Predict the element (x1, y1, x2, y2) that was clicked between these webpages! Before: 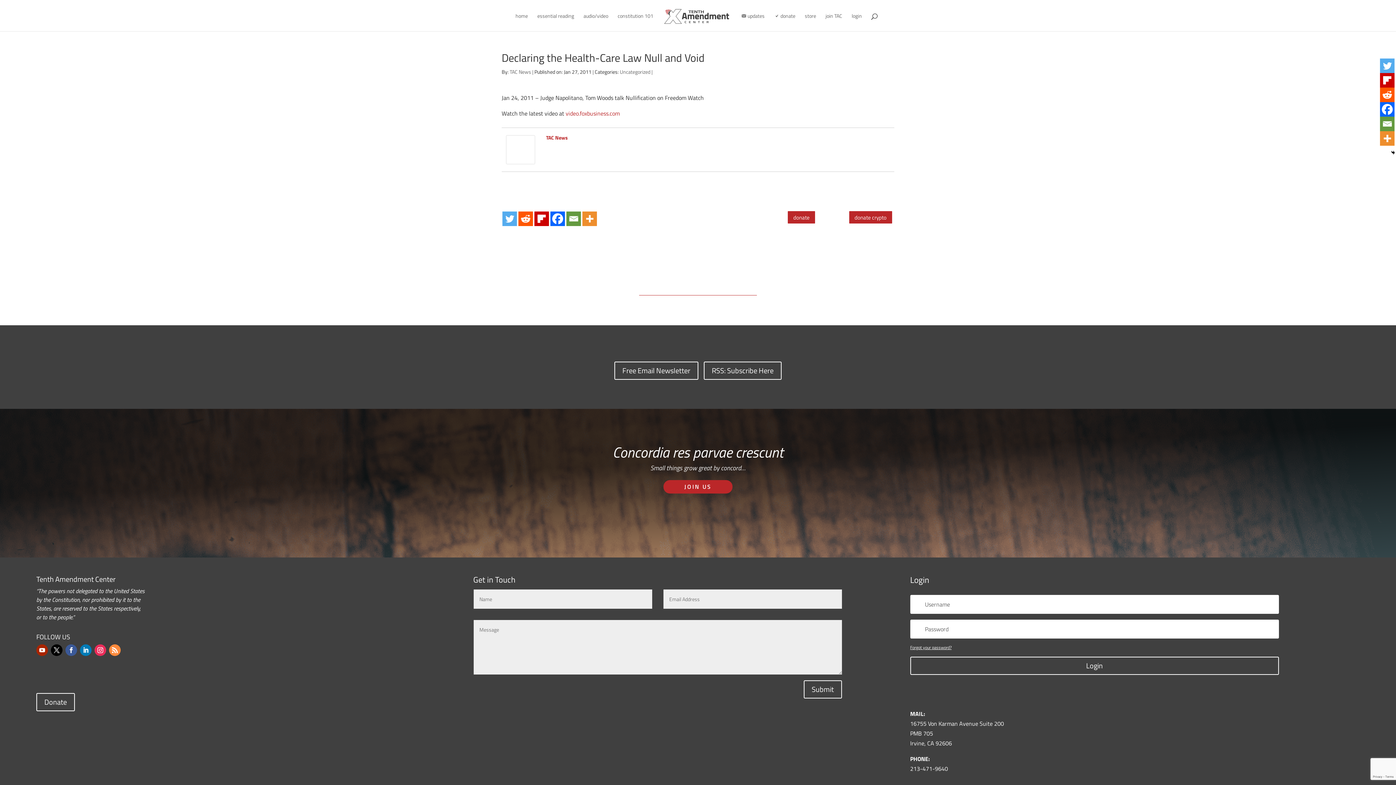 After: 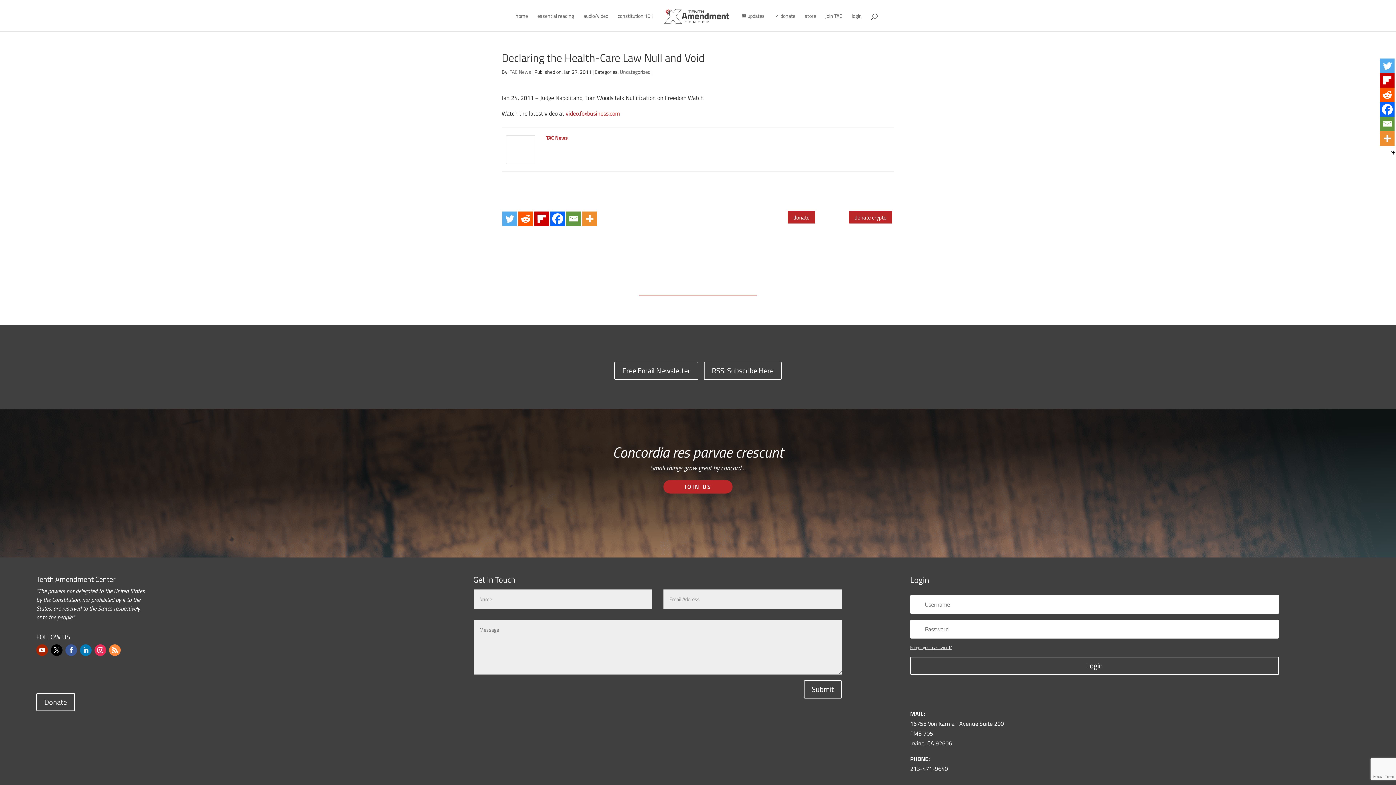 Action: bbox: (80, 644, 91, 656)